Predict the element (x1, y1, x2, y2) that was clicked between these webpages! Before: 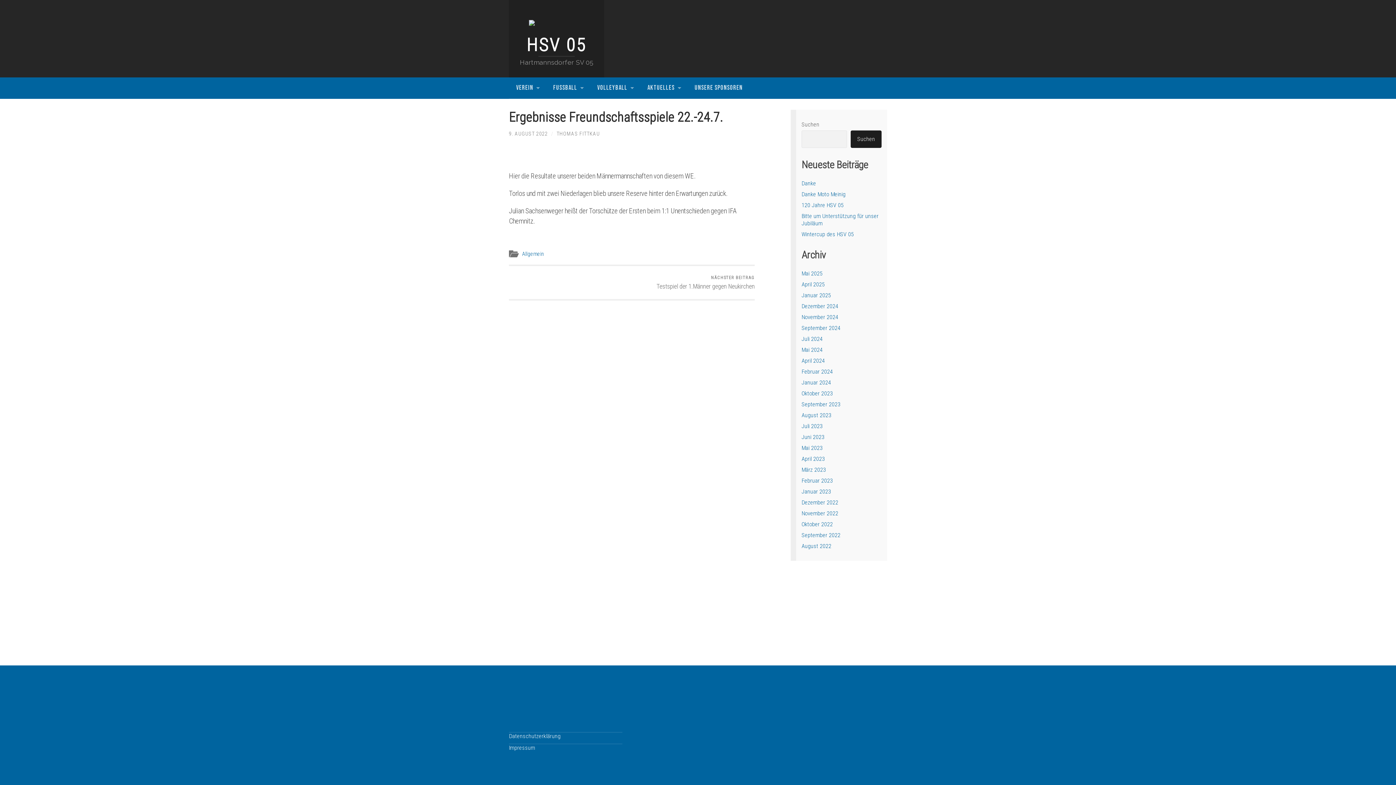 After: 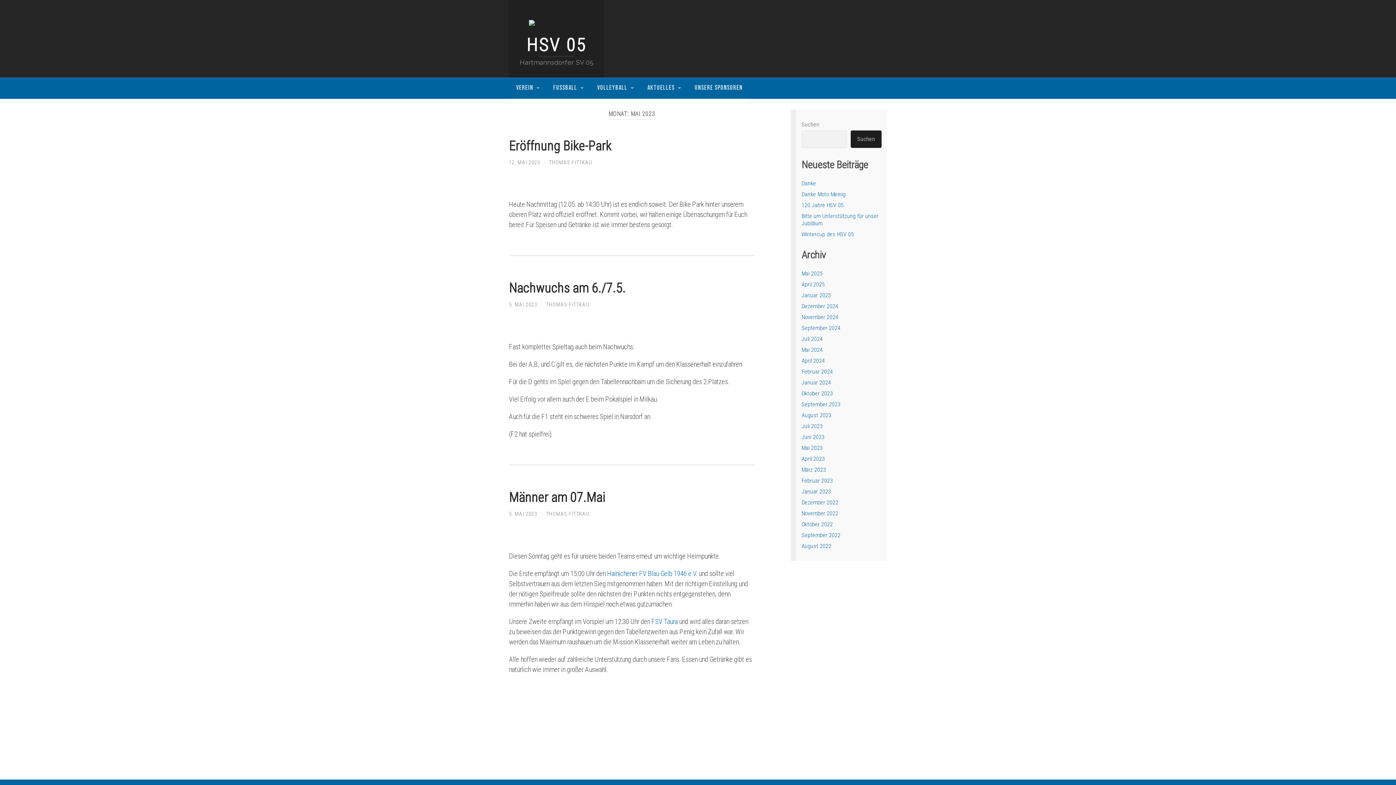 Action: label: Mai 2023 bbox: (801, 444, 822, 451)